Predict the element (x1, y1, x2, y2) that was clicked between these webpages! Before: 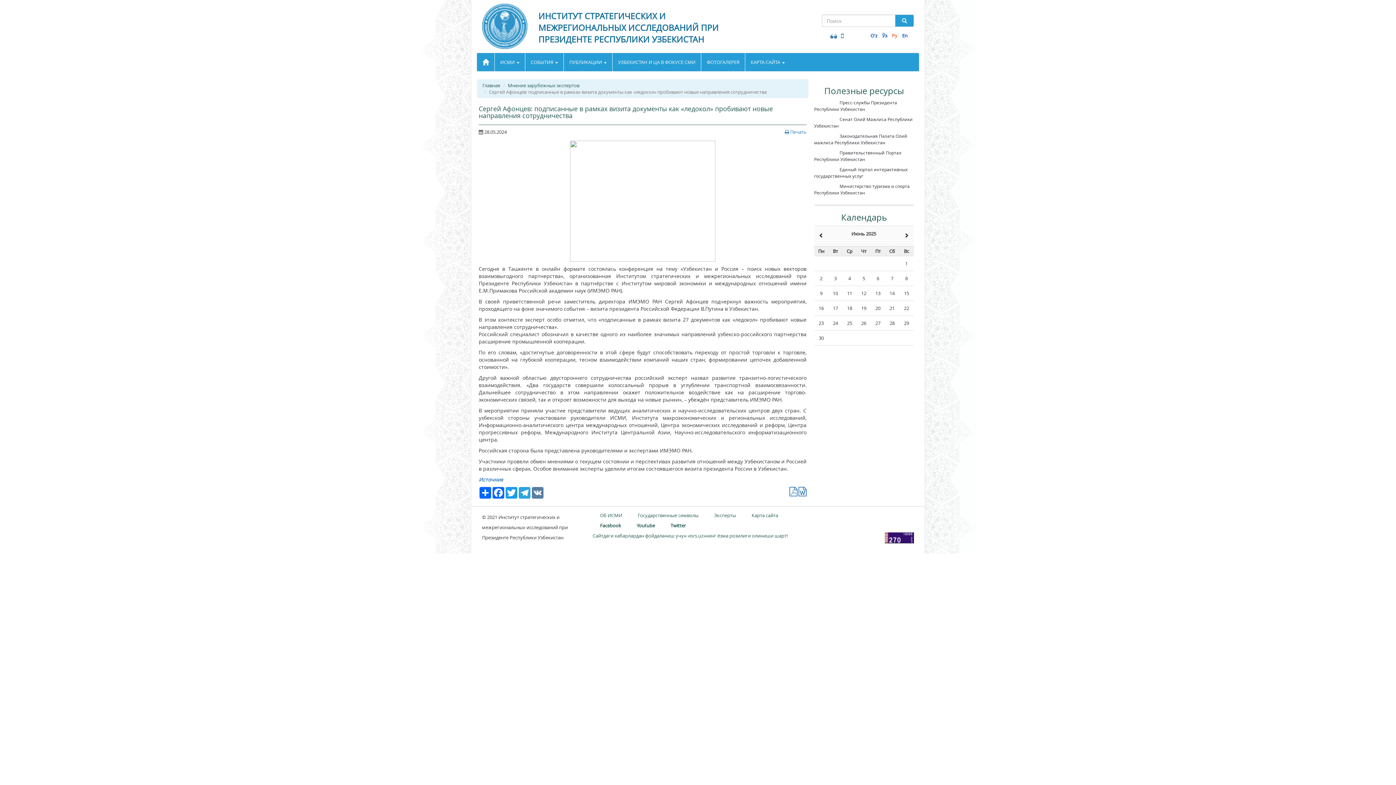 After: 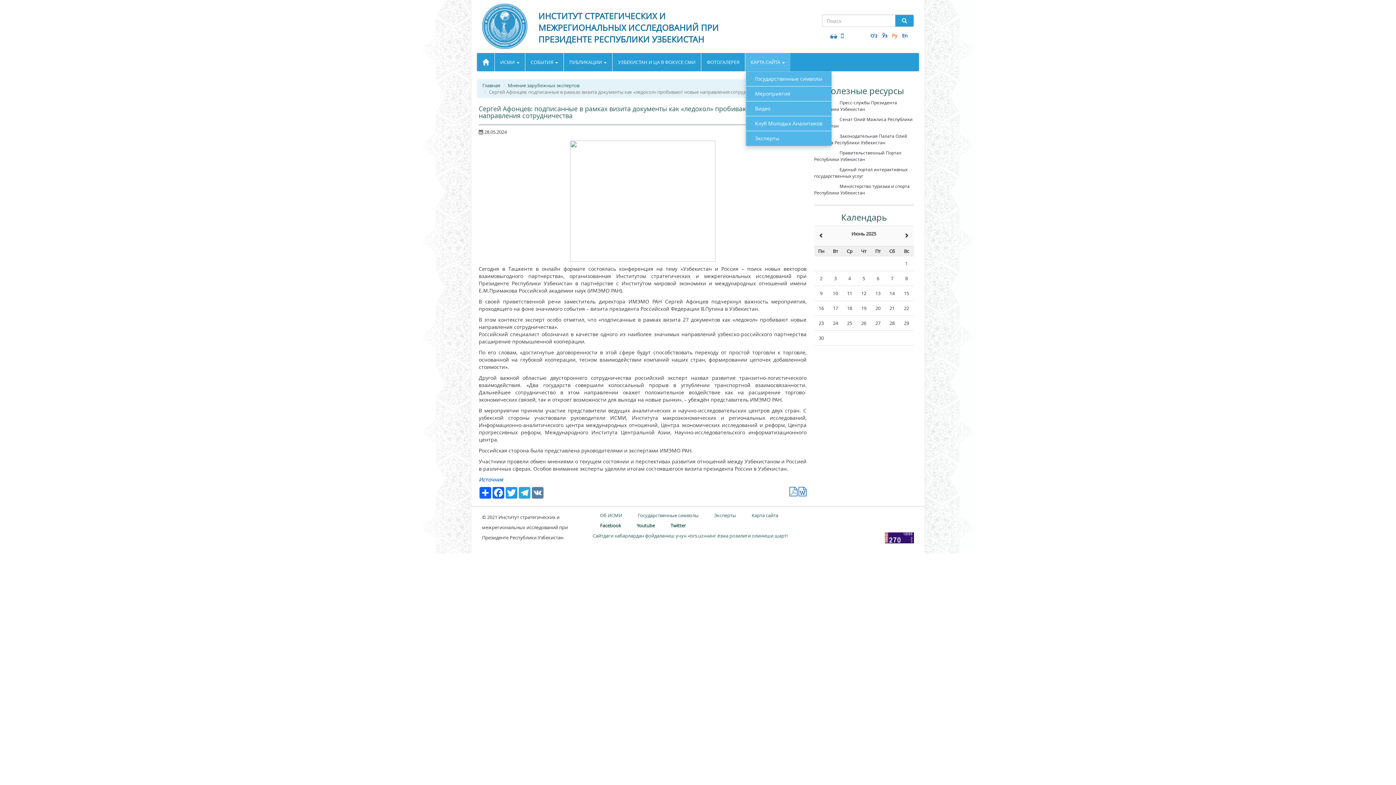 Action: bbox: (745, 53, 790, 71) label: КАРТА САЙТА 